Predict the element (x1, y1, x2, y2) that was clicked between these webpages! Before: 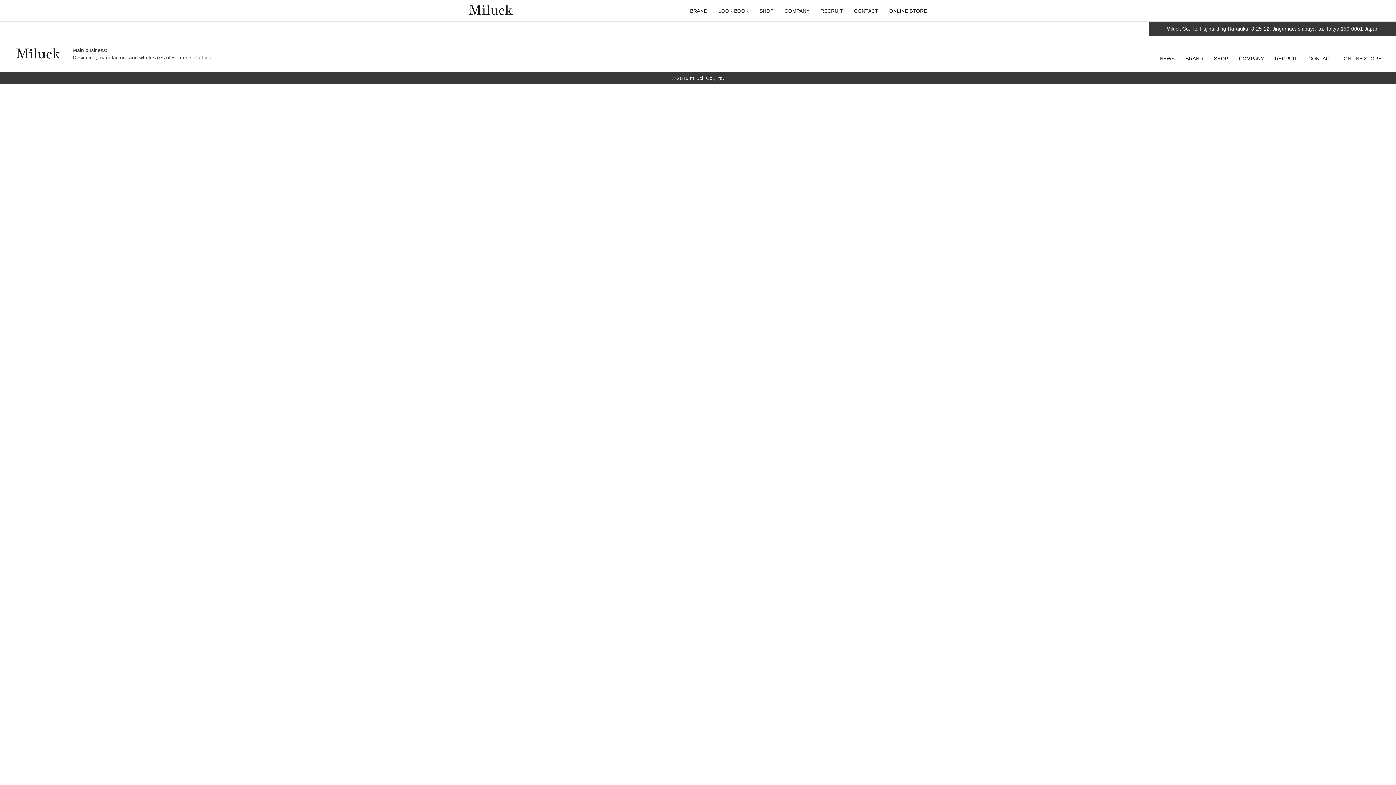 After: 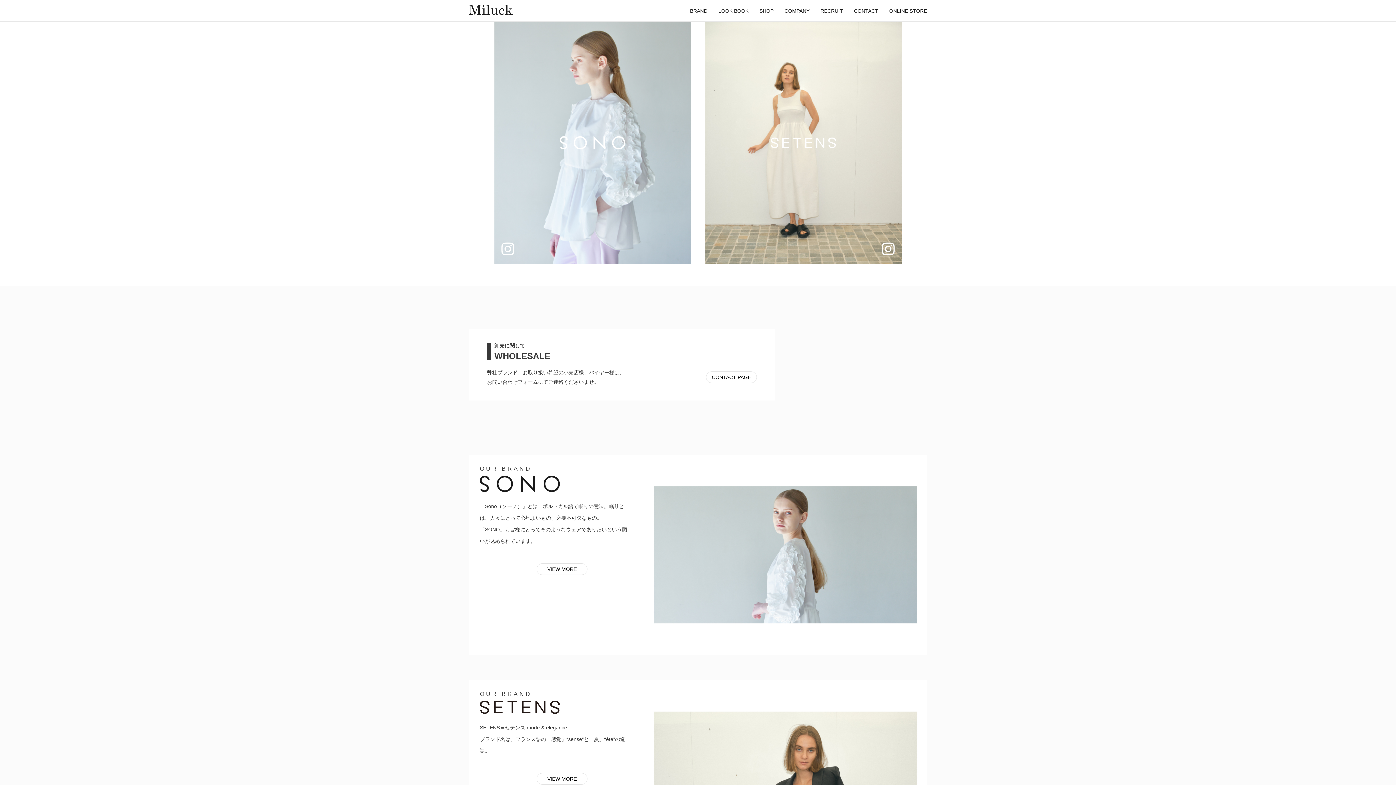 Action: bbox: (469, 11, 512, 15)